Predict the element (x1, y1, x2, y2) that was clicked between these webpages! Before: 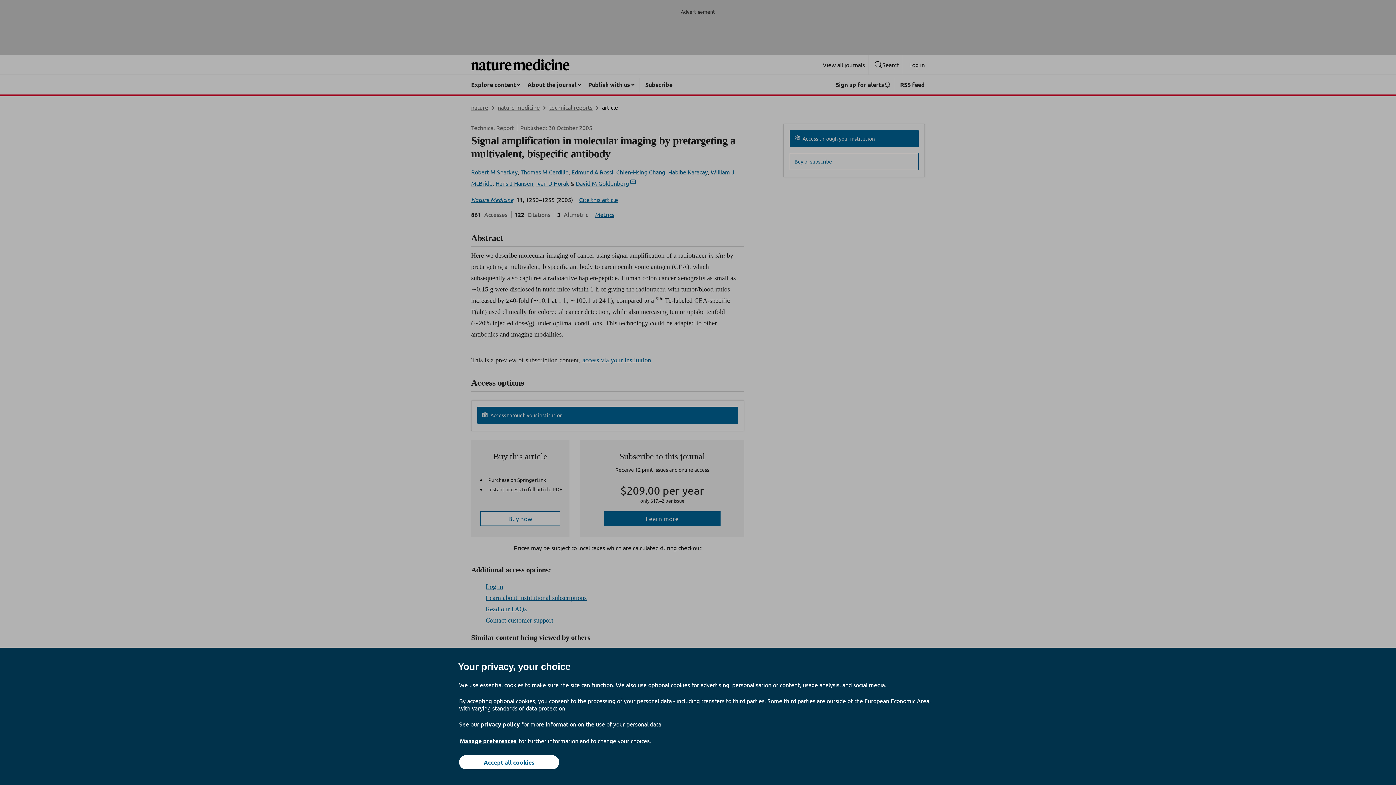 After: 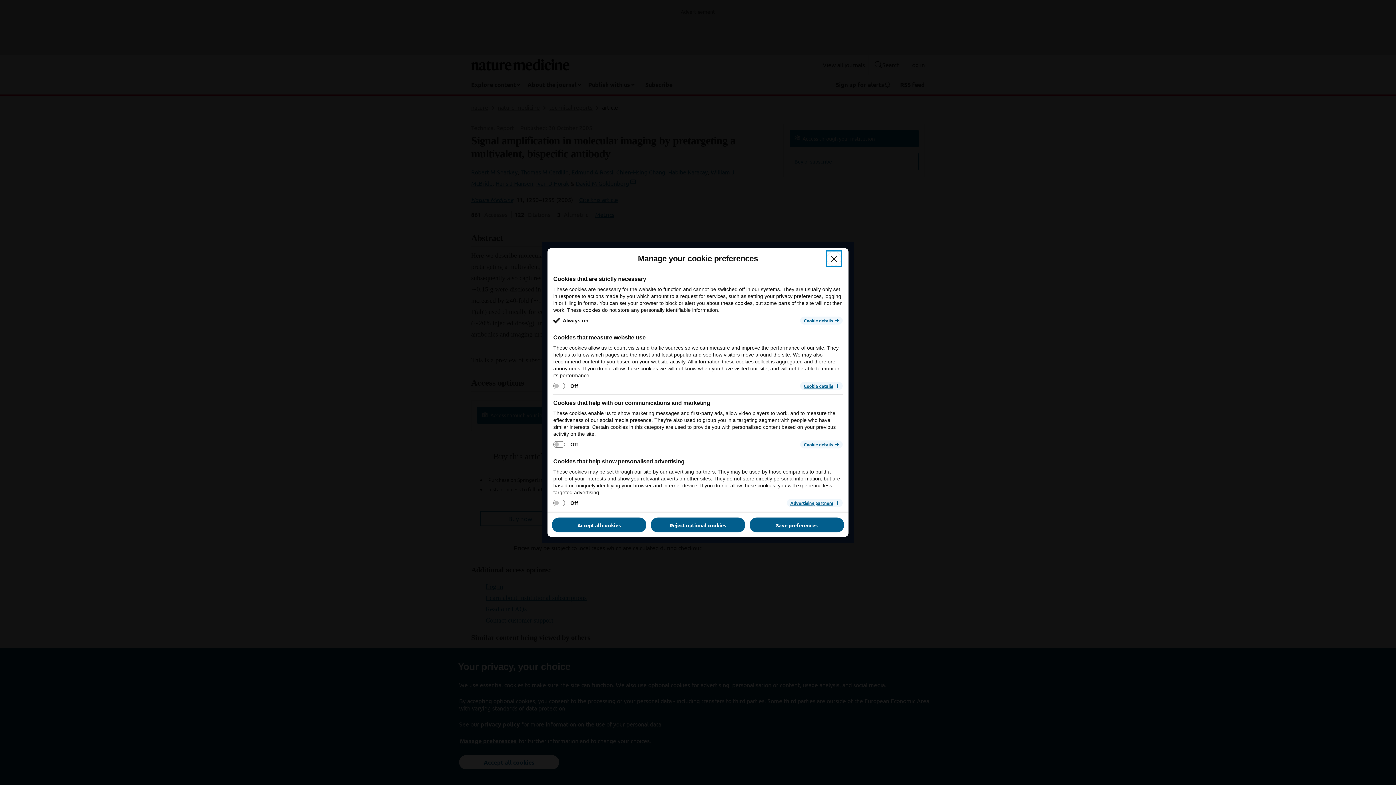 Action: bbox: (459, 737, 517, 745) label: Manage preferences